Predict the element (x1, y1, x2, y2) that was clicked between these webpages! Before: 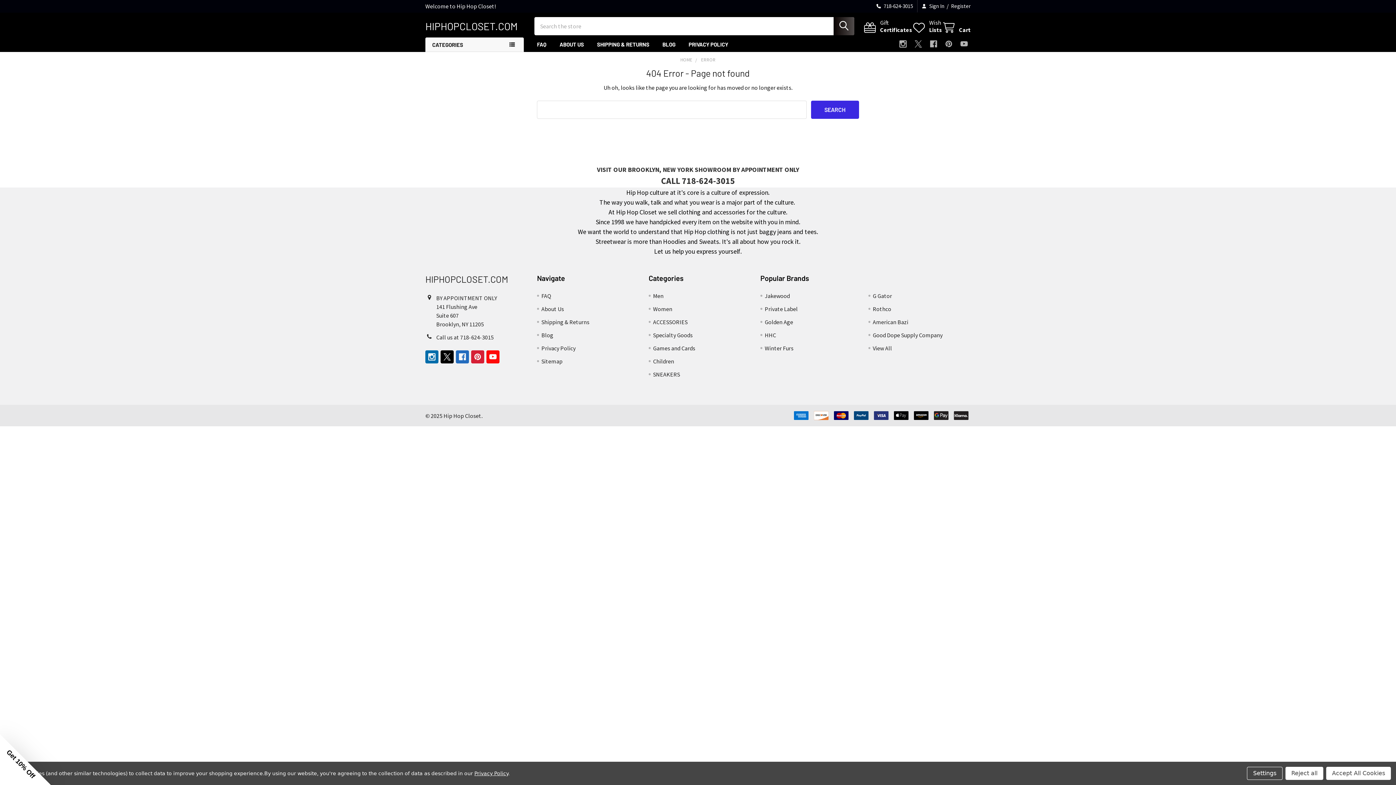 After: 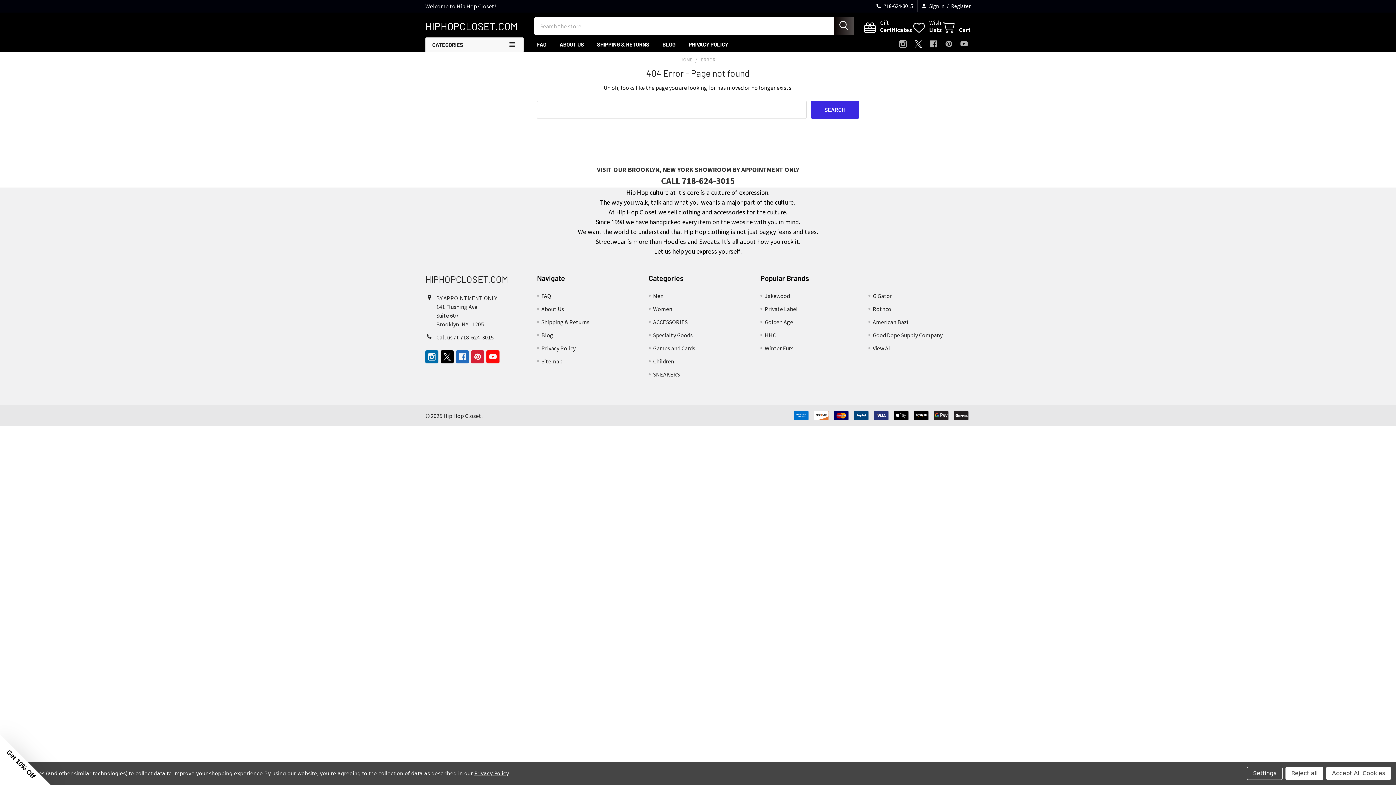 Action: bbox: (912, 37, 925, 50) label: X 